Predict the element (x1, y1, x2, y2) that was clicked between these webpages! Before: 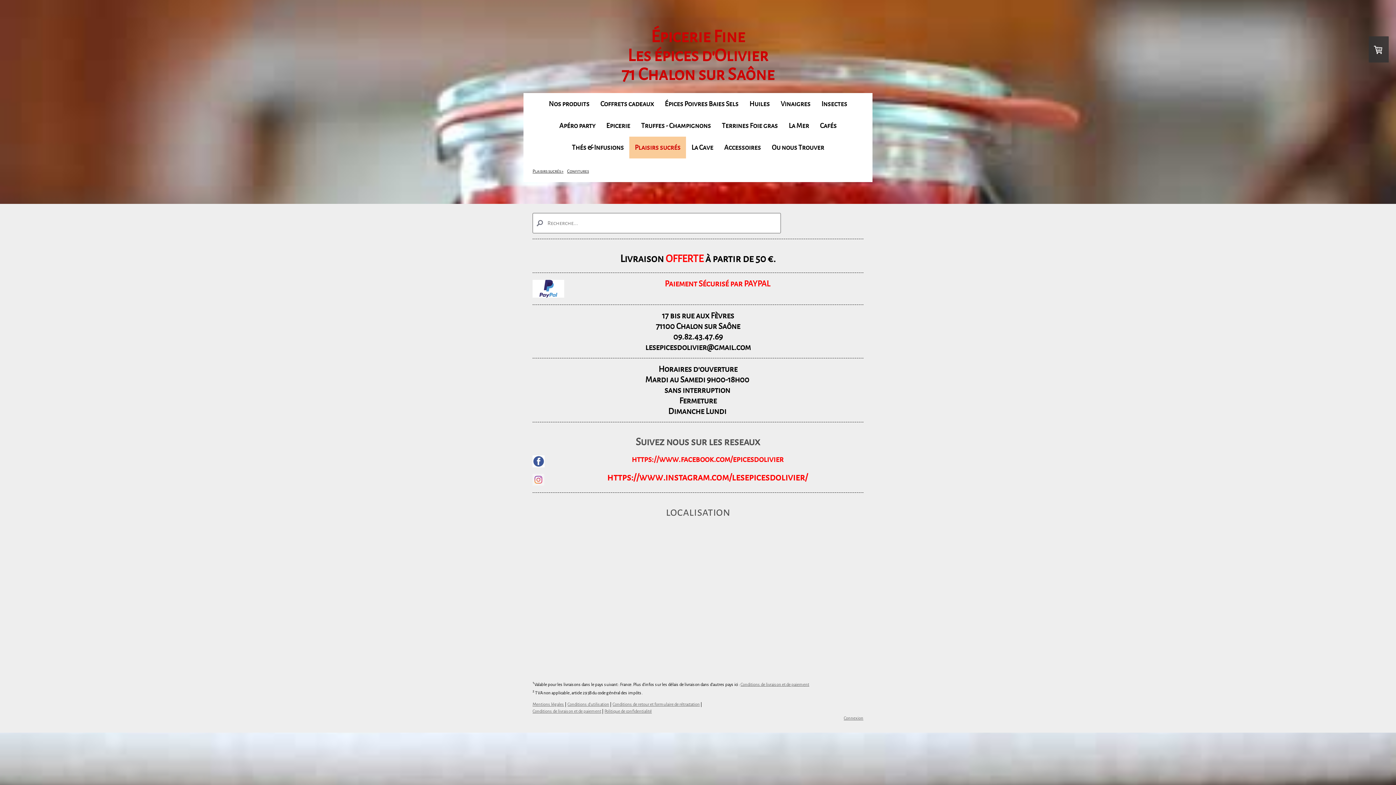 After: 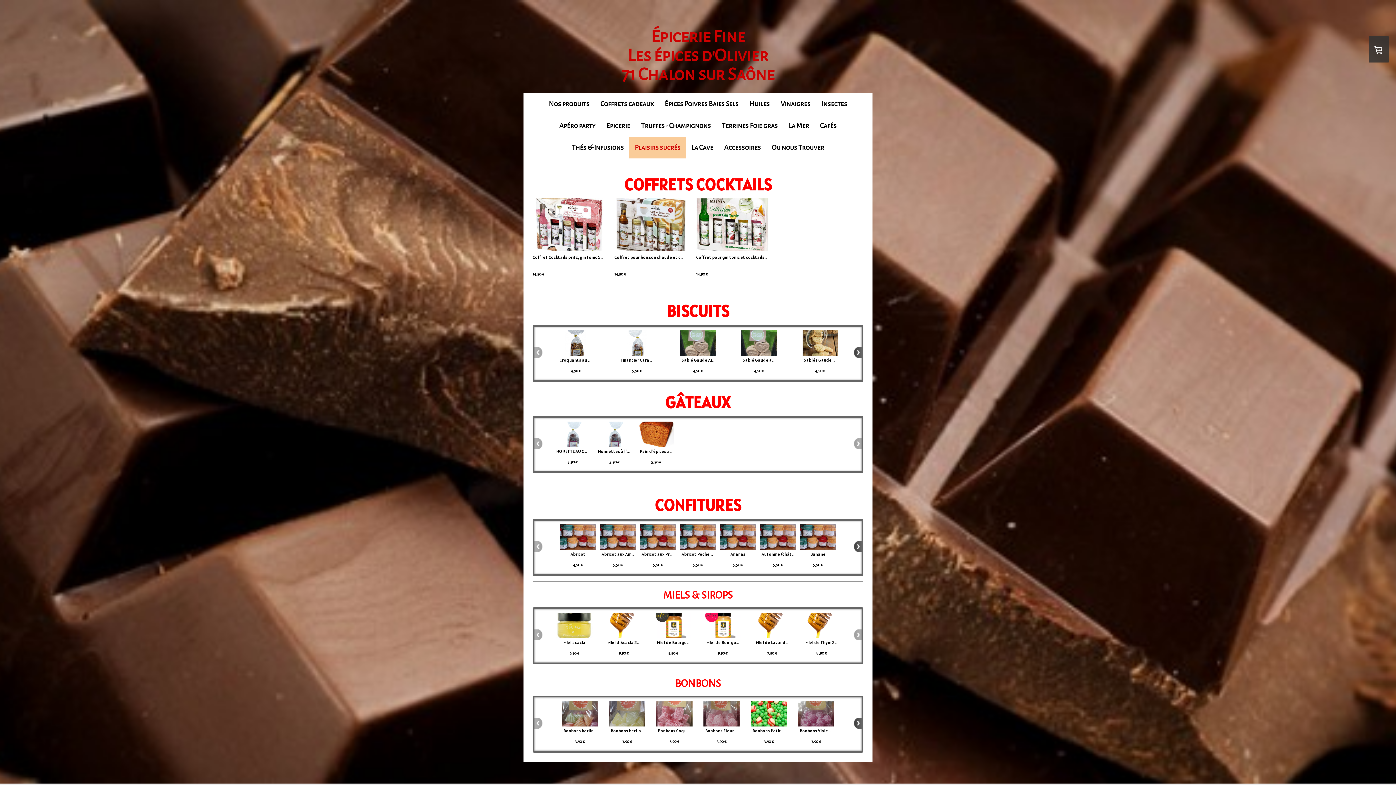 Action: bbox: (530, 165, 565, 177) label: Plaisirs sucrés